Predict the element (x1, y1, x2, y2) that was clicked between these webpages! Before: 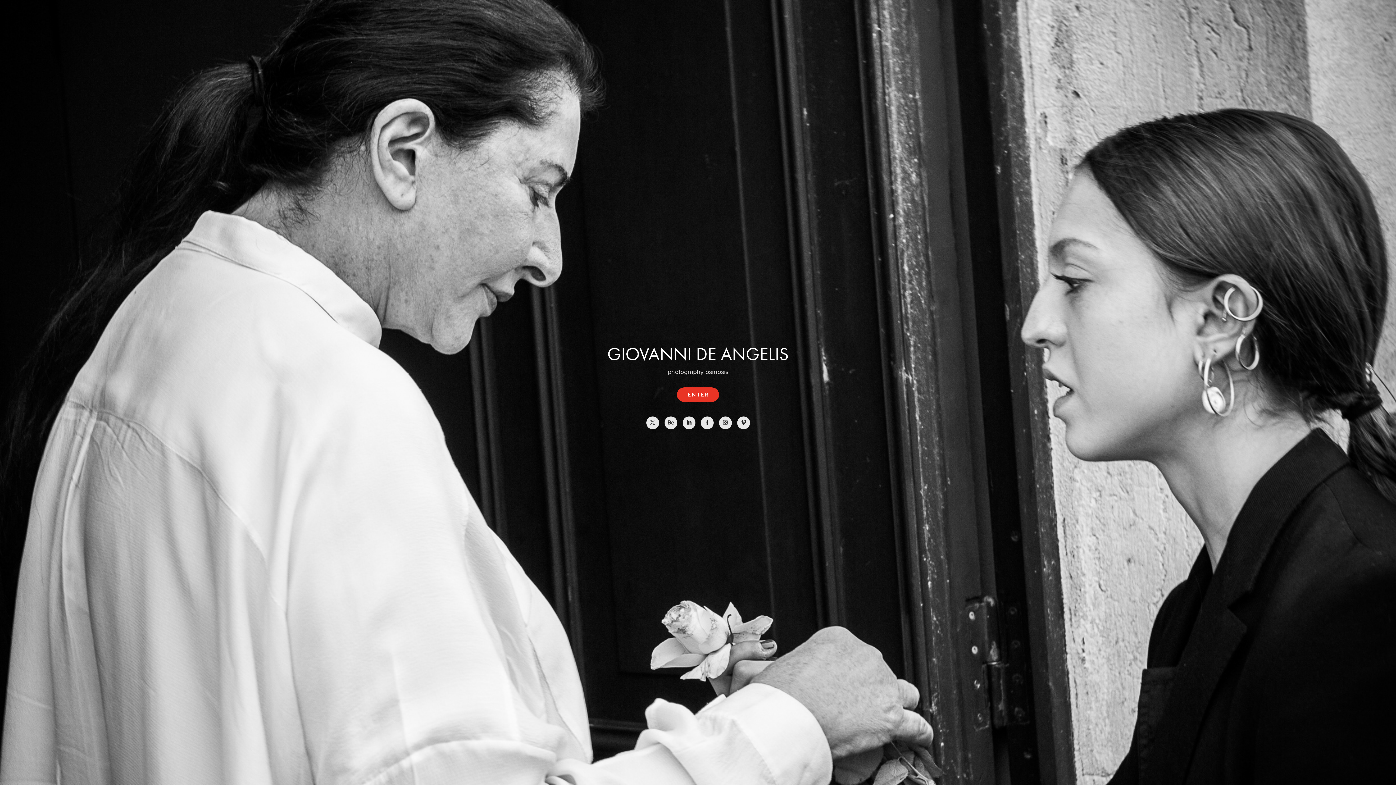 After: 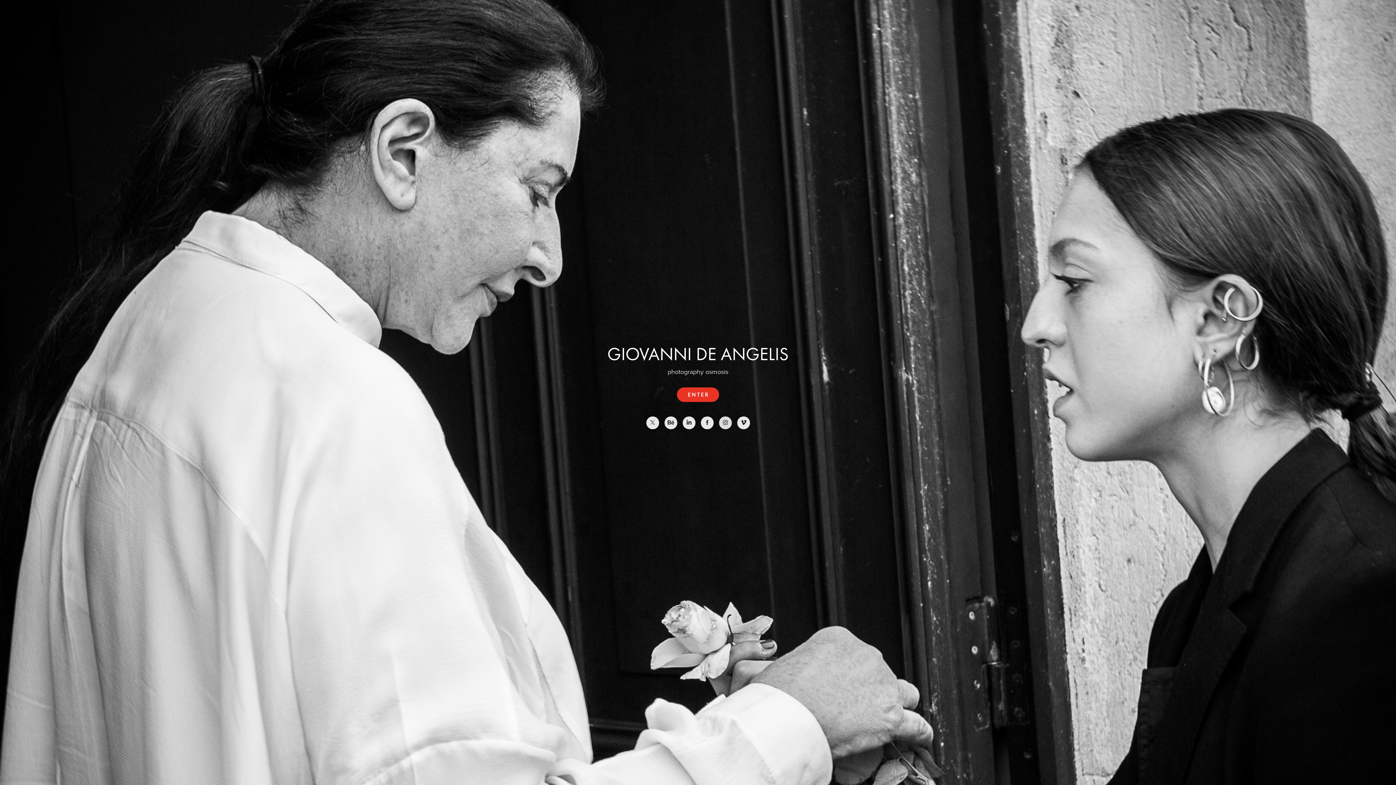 Action: bbox: (719, 416, 731, 429)